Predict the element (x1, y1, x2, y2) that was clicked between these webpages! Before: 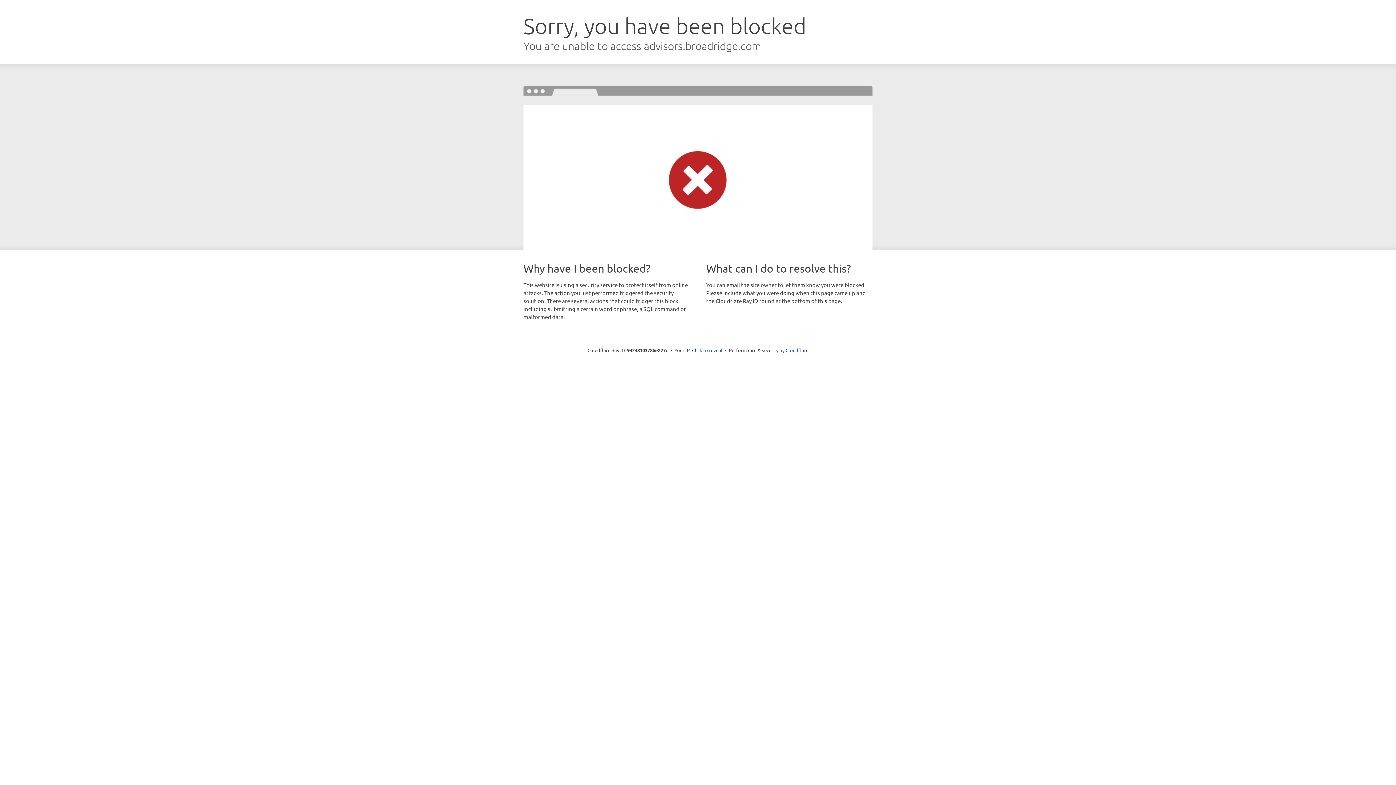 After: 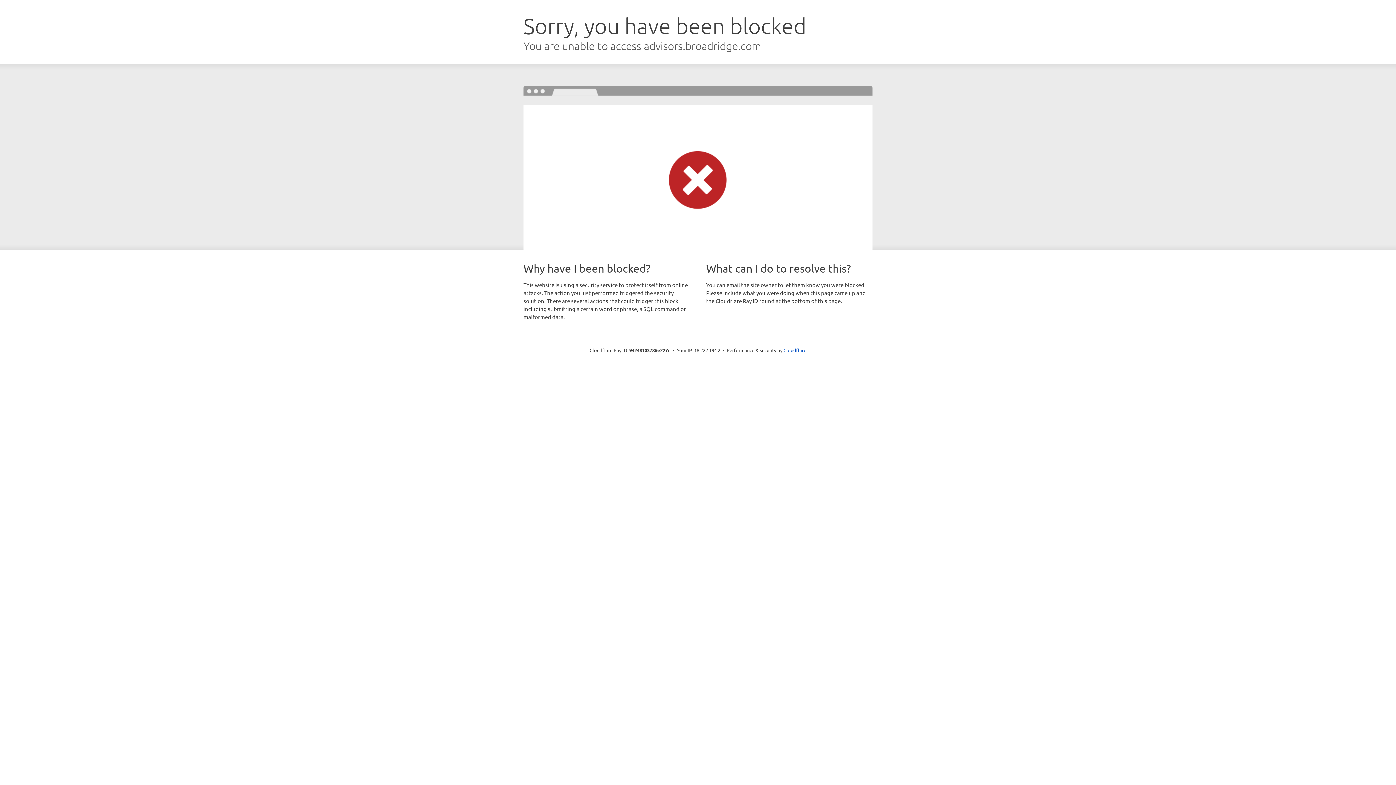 Action: label: Click to reveal bbox: (692, 346, 722, 353)